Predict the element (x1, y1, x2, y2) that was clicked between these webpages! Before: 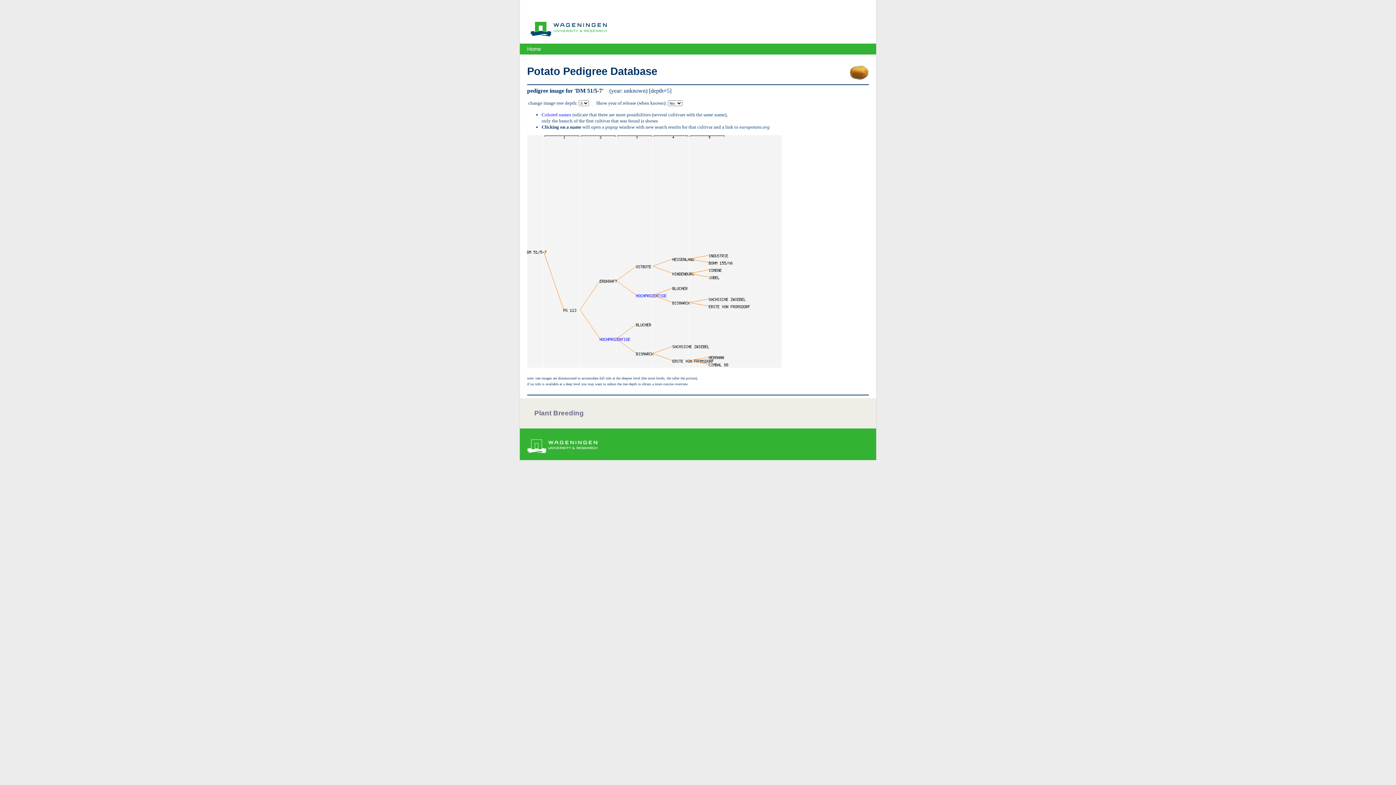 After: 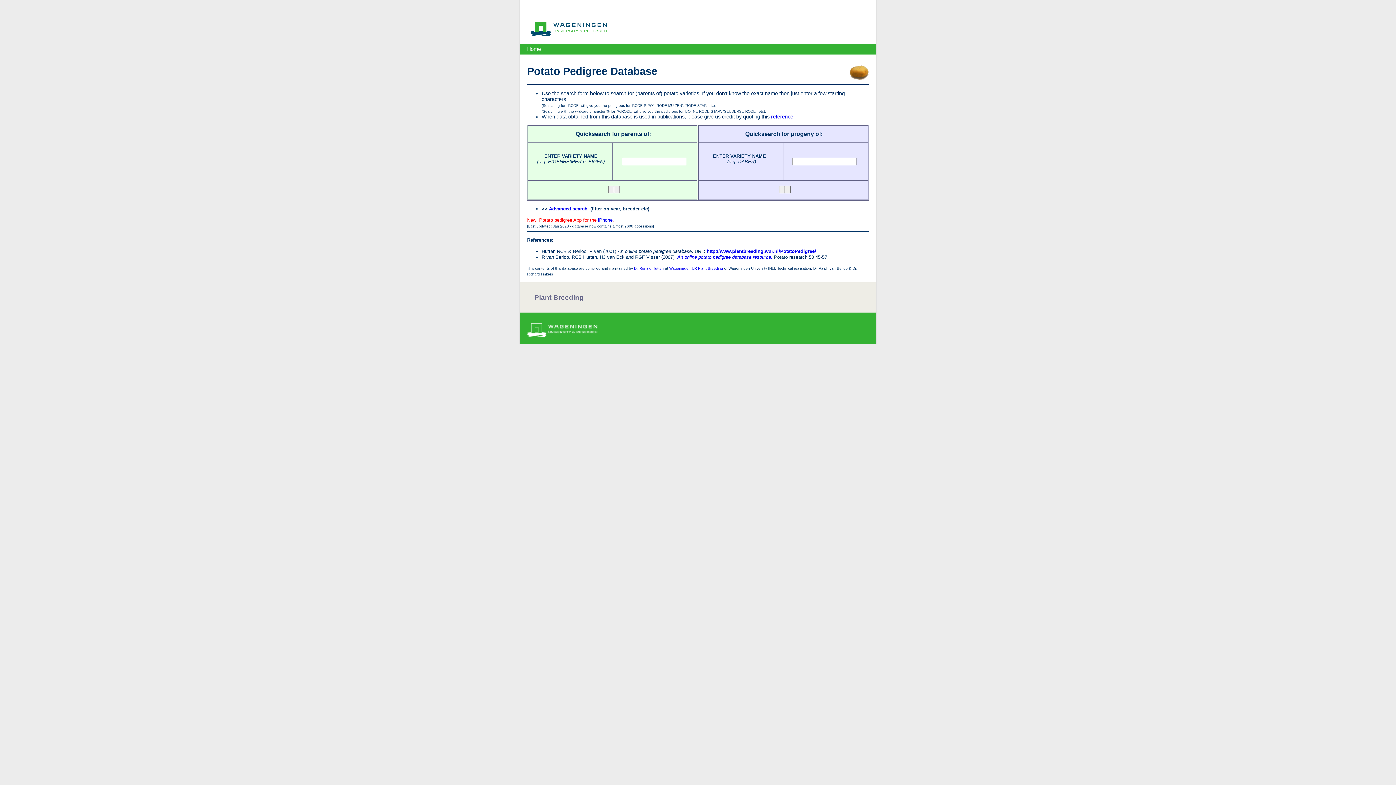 Action: bbox: (527, 46, 541, 52) label: Home